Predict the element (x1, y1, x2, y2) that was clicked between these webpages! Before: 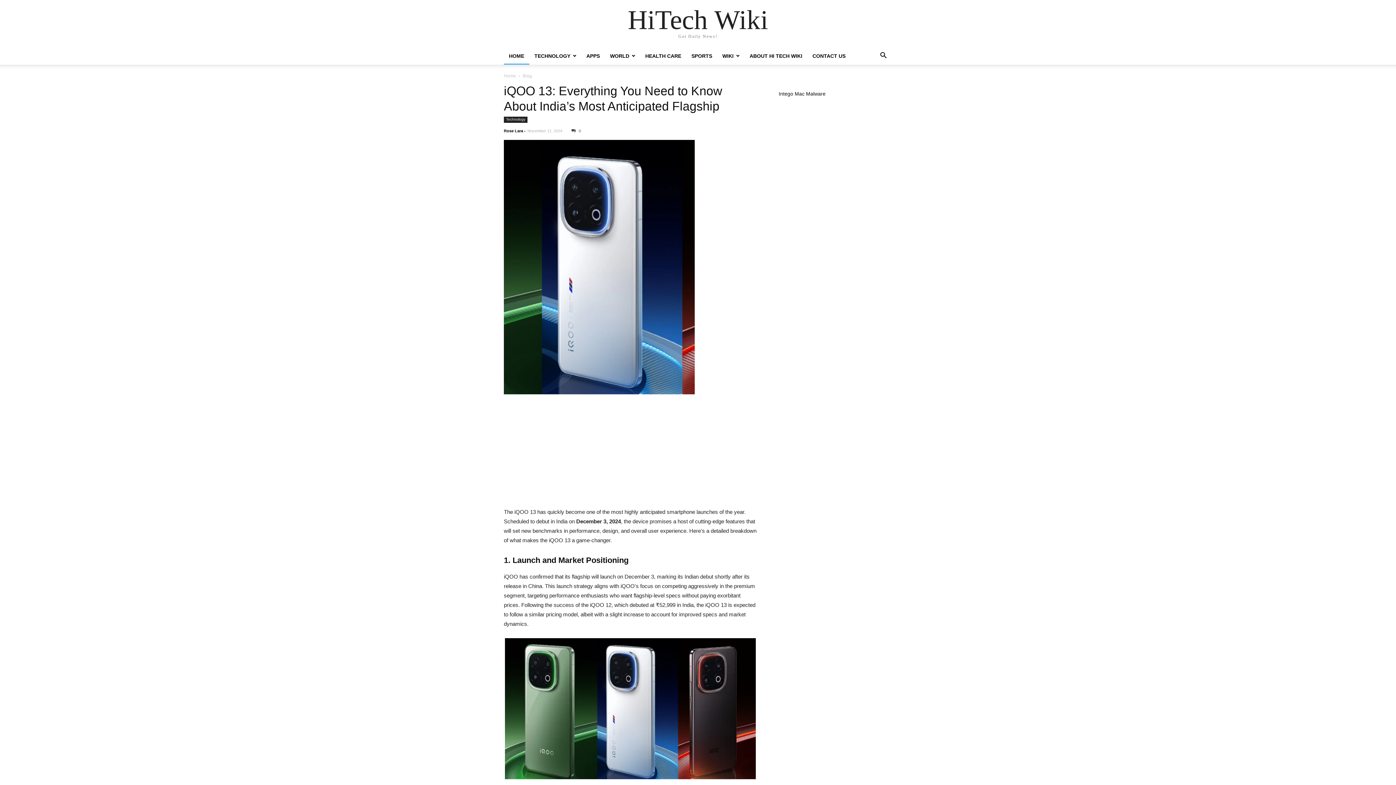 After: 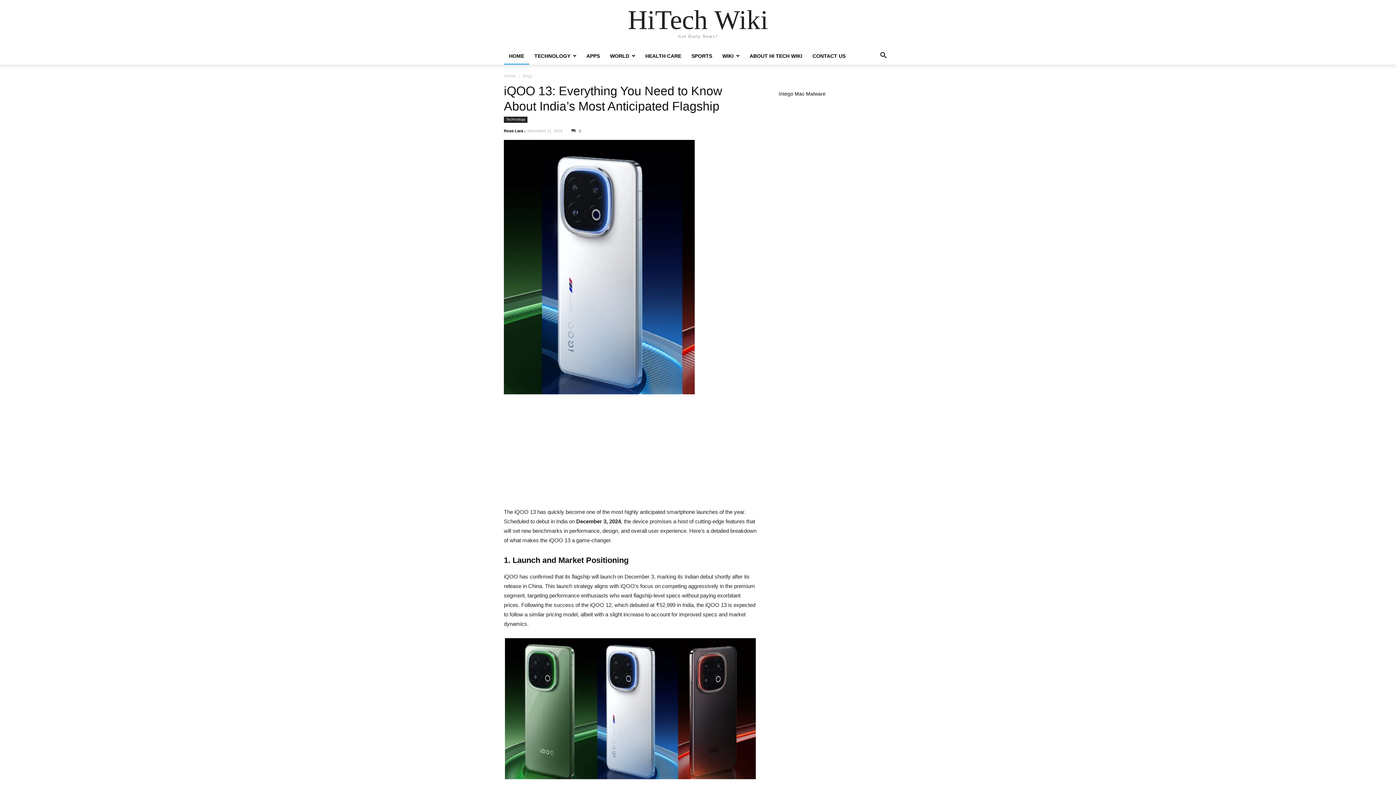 Action: label: HOME bbox: (504, 53, 529, 58)